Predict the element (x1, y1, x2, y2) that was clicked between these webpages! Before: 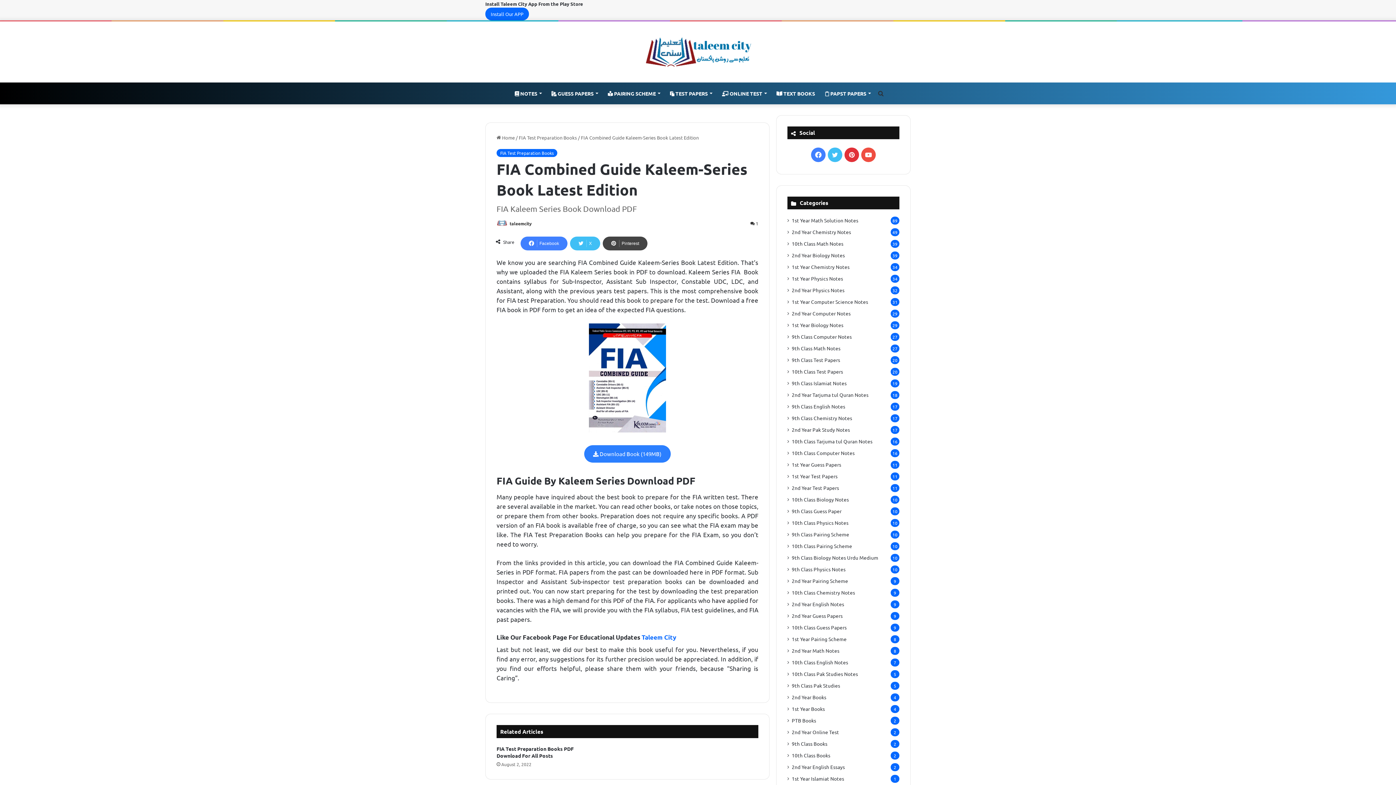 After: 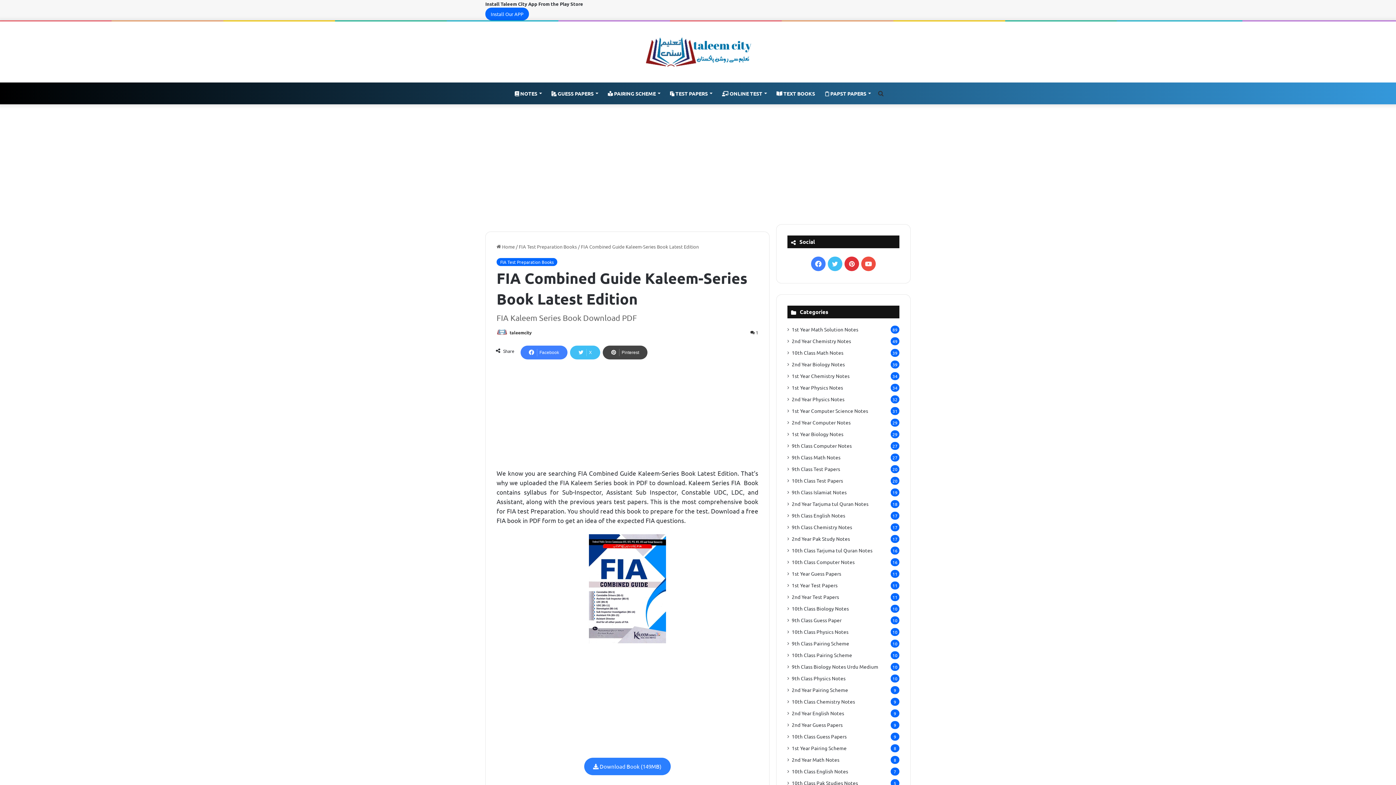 Action: bbox: (602, 236, 647, 250) label: Pinterest